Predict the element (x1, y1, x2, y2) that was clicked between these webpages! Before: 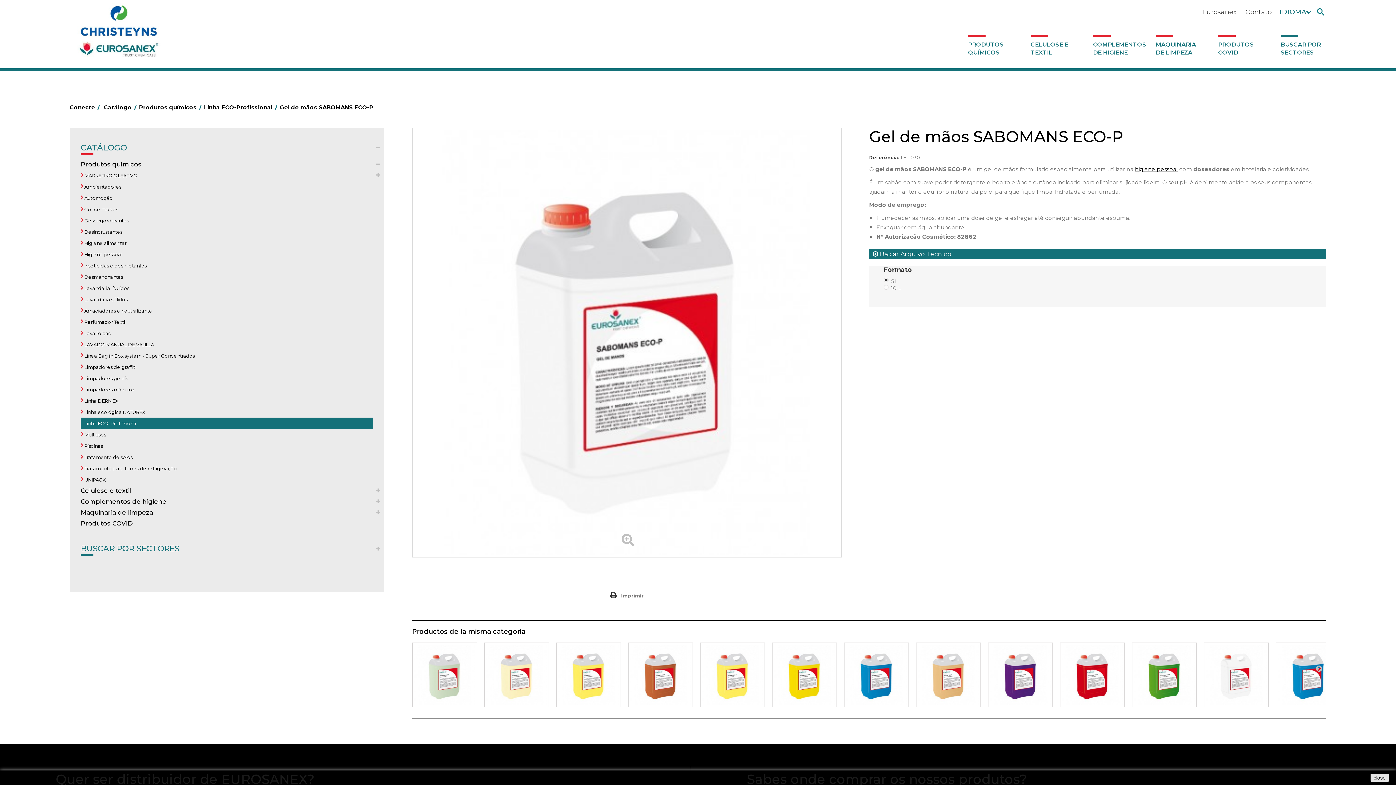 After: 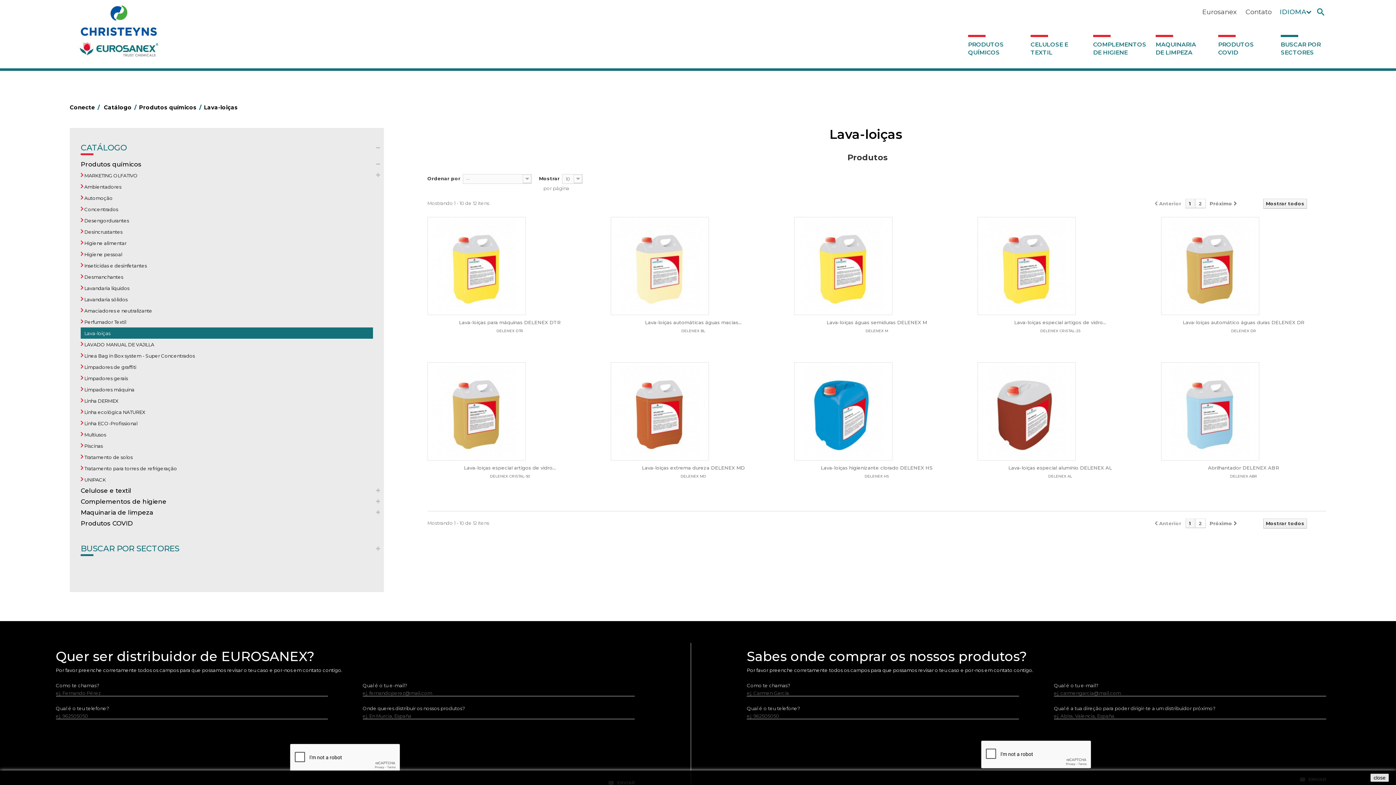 Action: bbox: (80, 327, 373, 338) label:  Lava-loiças